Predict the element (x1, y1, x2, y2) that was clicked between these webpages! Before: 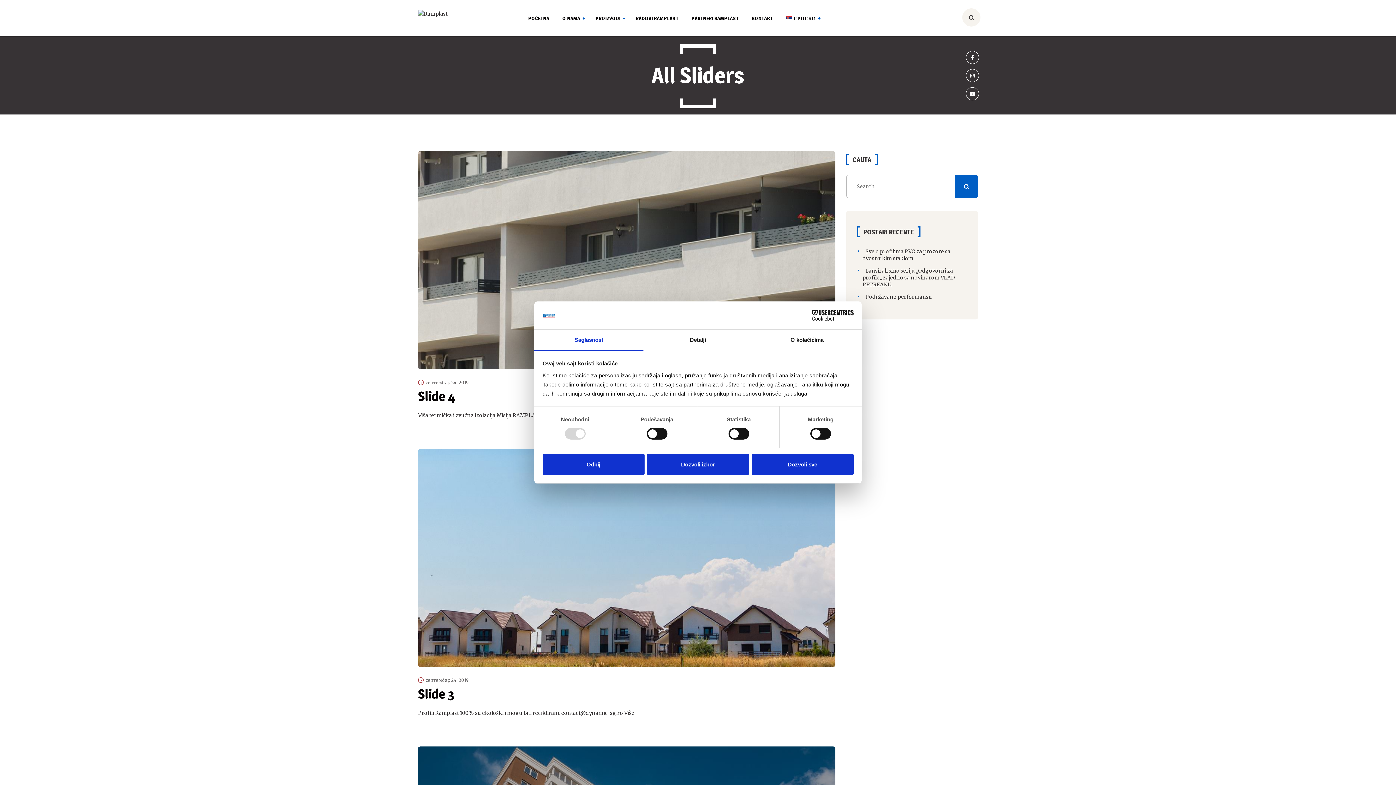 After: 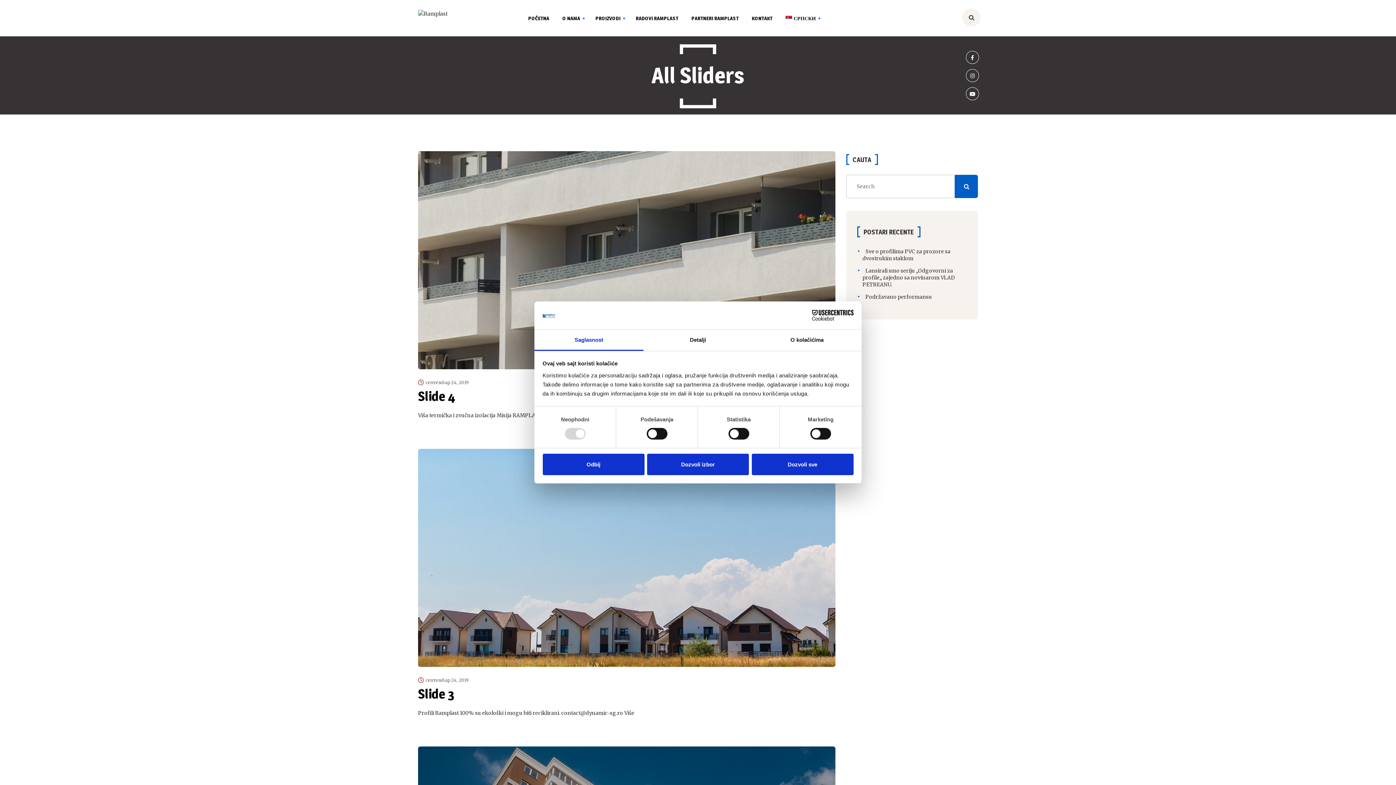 Action: bbox: (534, 329, 643, 351) label: Saglasnost